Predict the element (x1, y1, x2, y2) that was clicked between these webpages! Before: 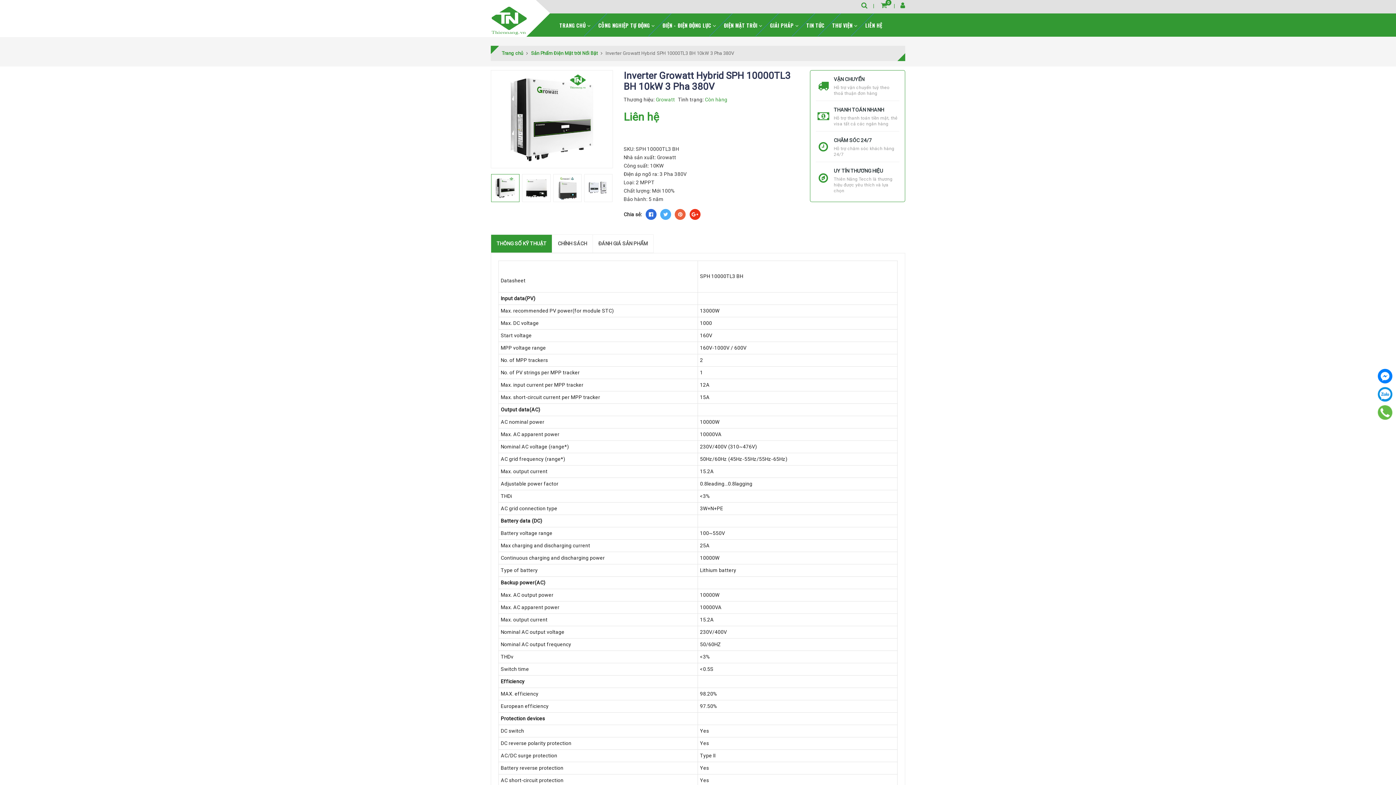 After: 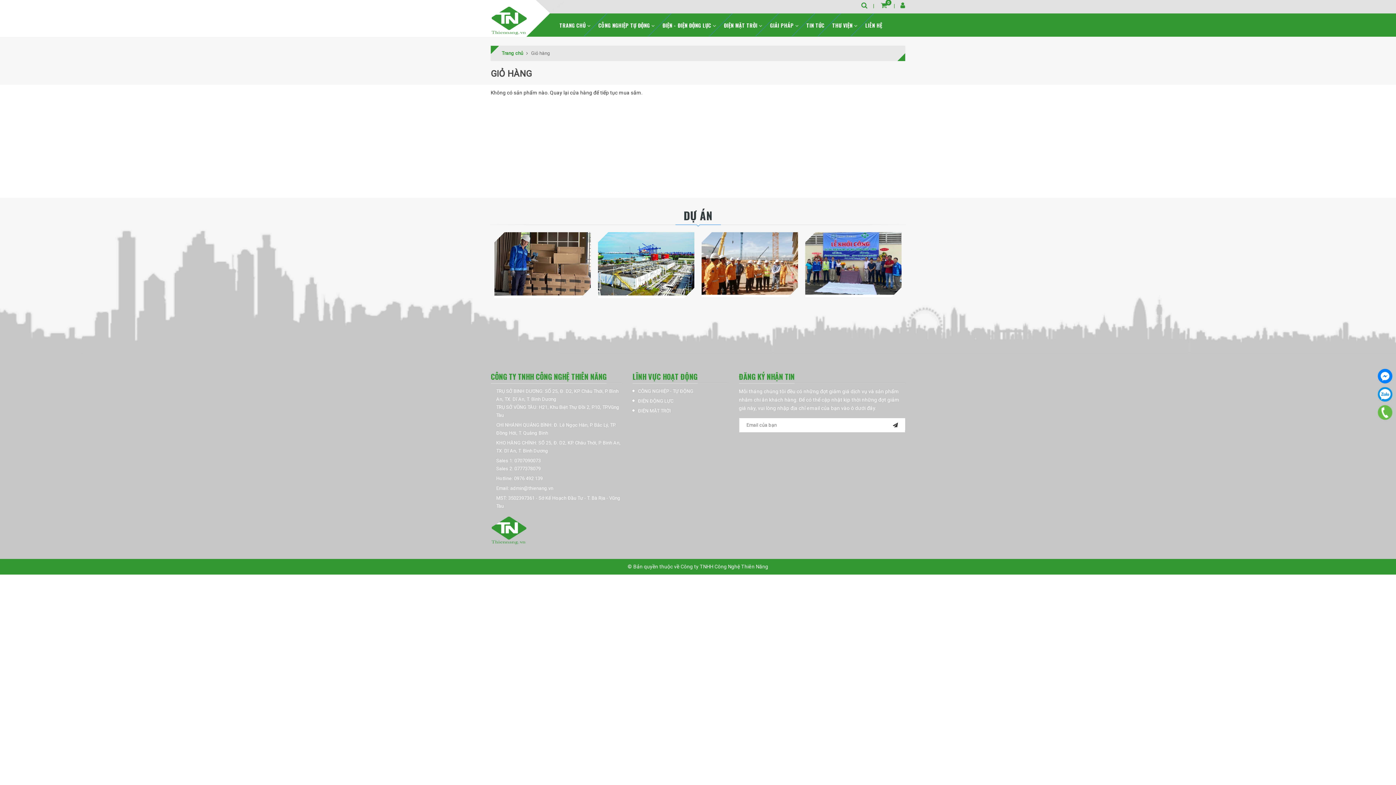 Action: label: 0 bbox: (881, 1, 887, 9)